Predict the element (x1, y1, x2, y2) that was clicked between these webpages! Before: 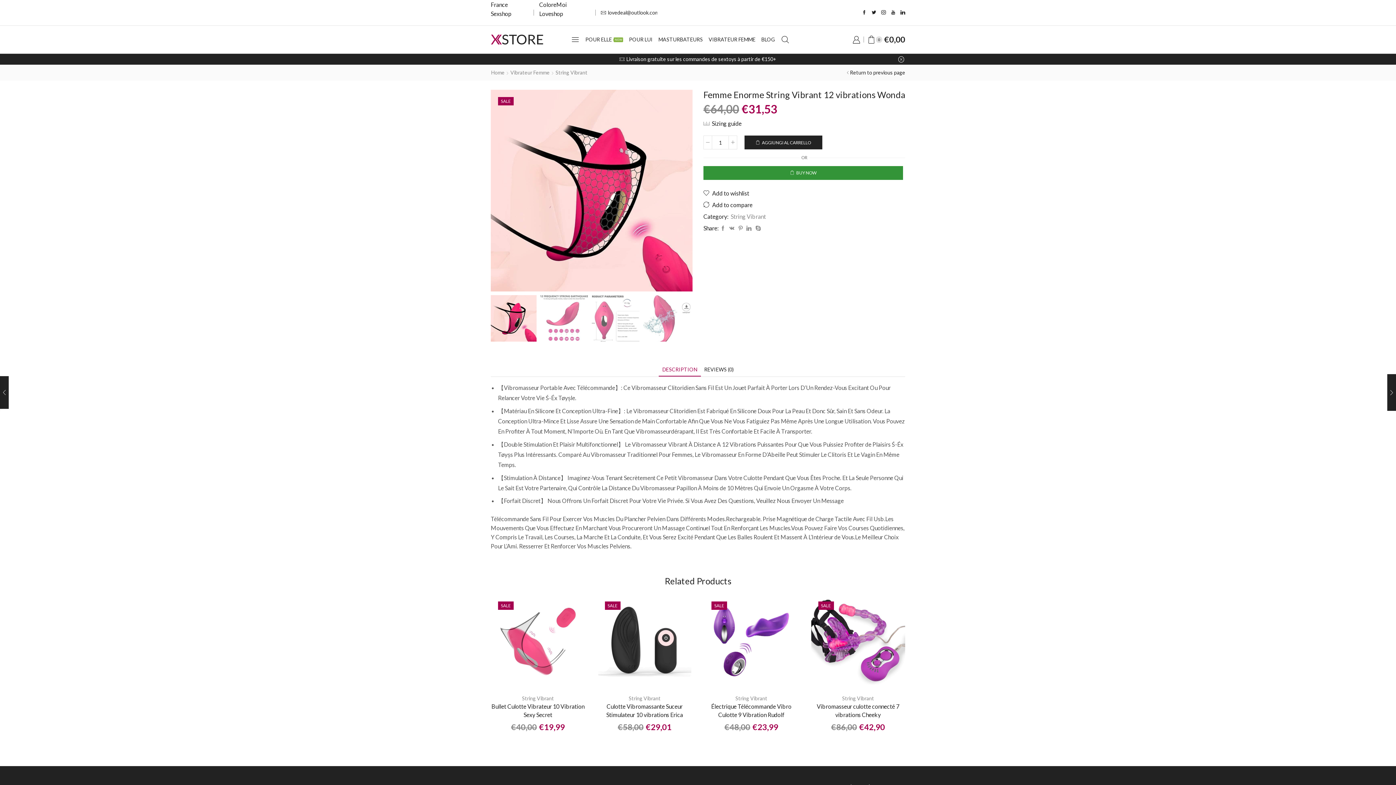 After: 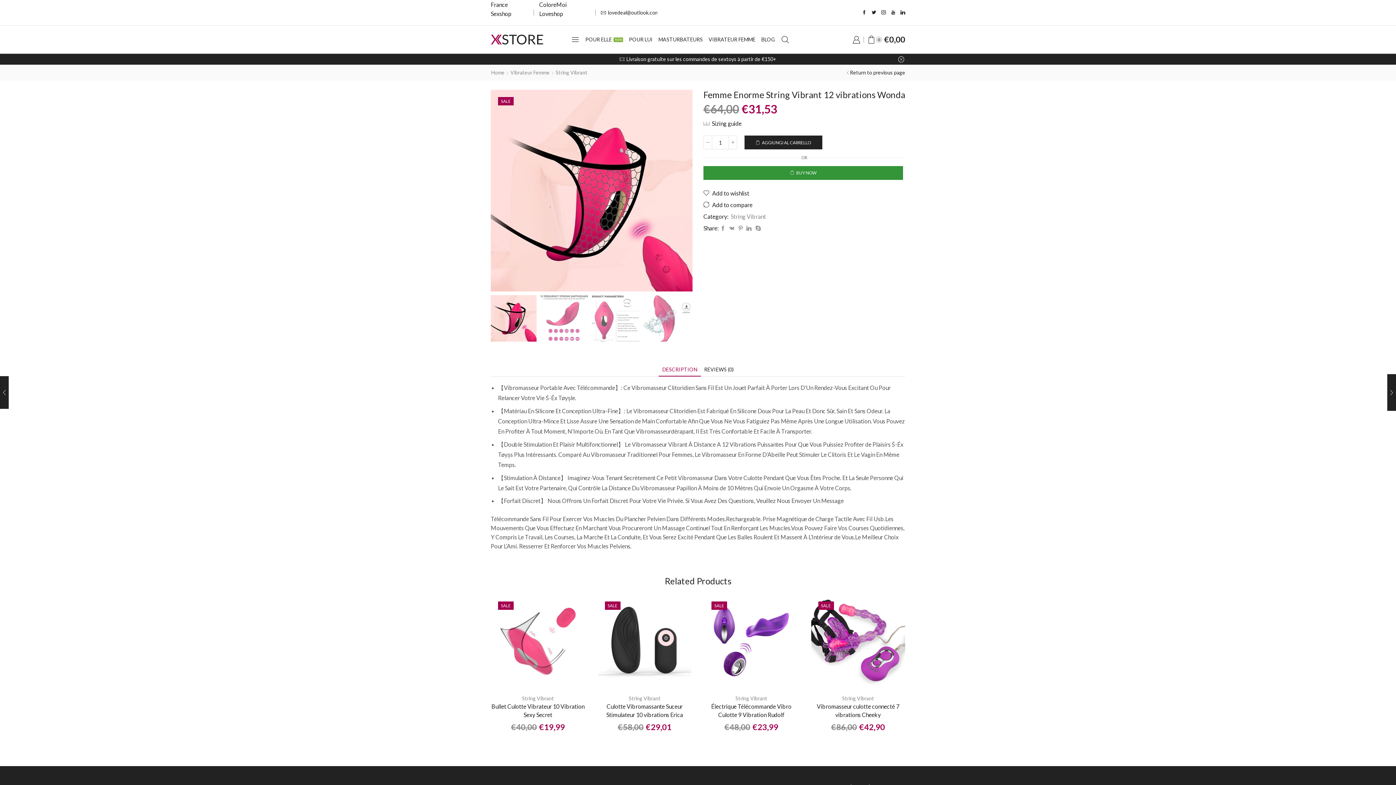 Action: bbox: (658, 362, 701, 376) label: DESCRIPTION